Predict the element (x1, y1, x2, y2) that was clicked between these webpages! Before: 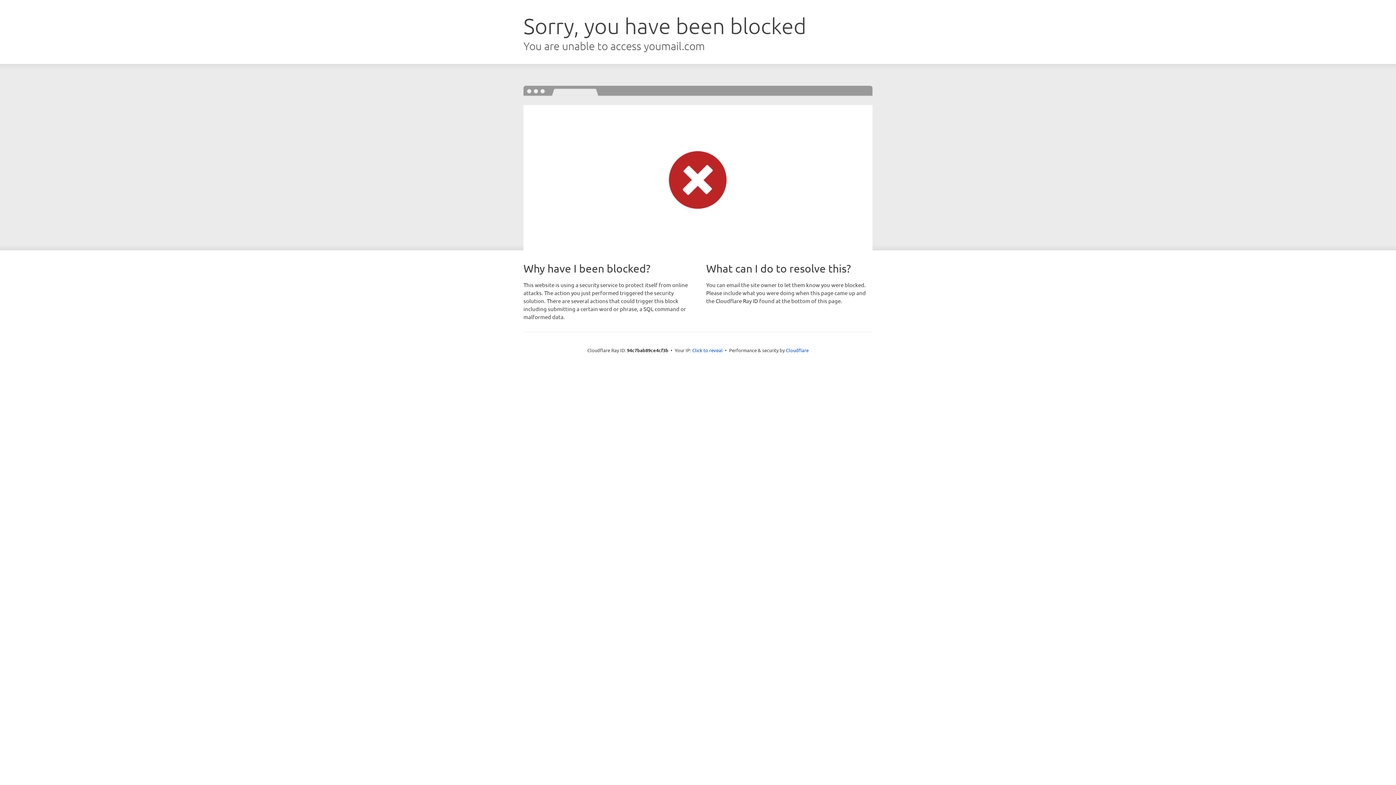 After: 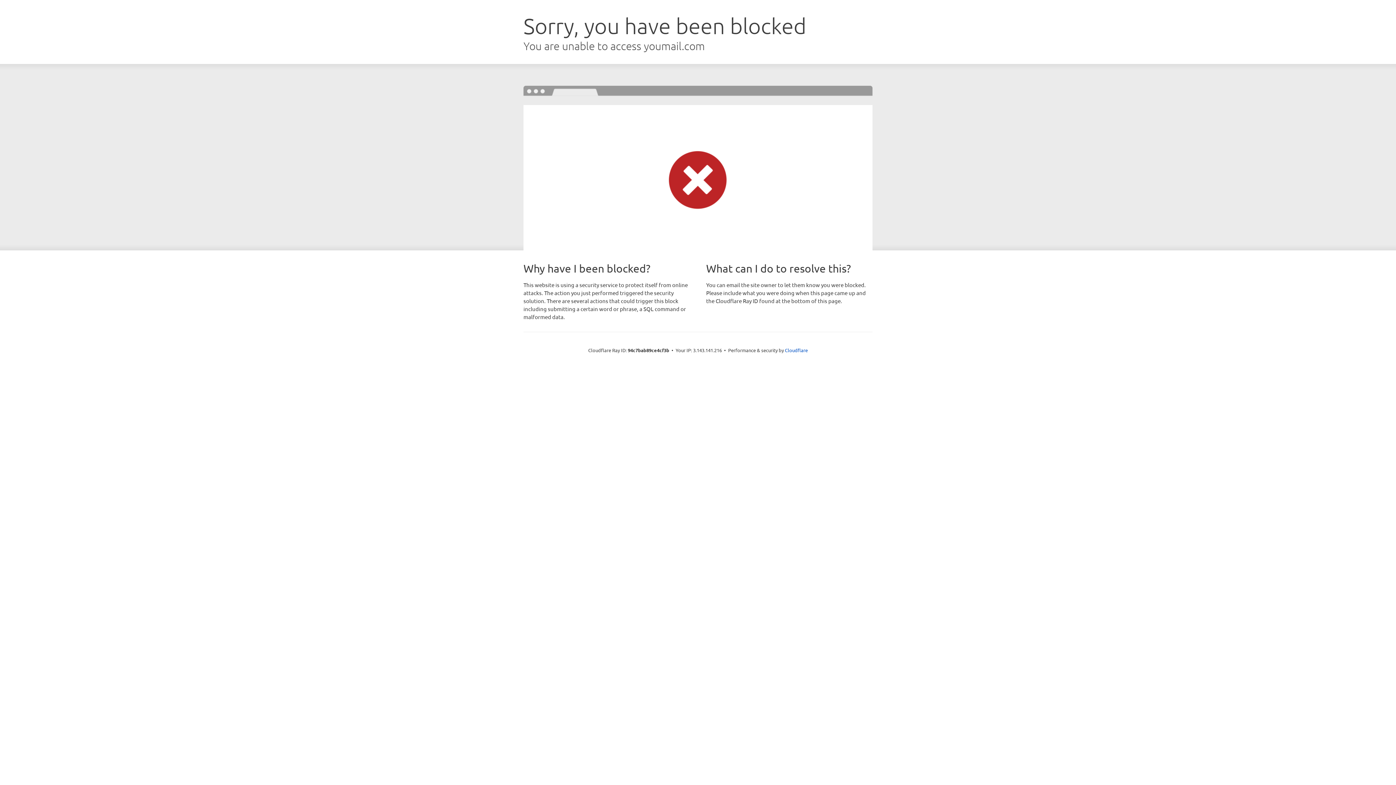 Action: bbox: (692, 346, 722, 353) label: Click to reveal